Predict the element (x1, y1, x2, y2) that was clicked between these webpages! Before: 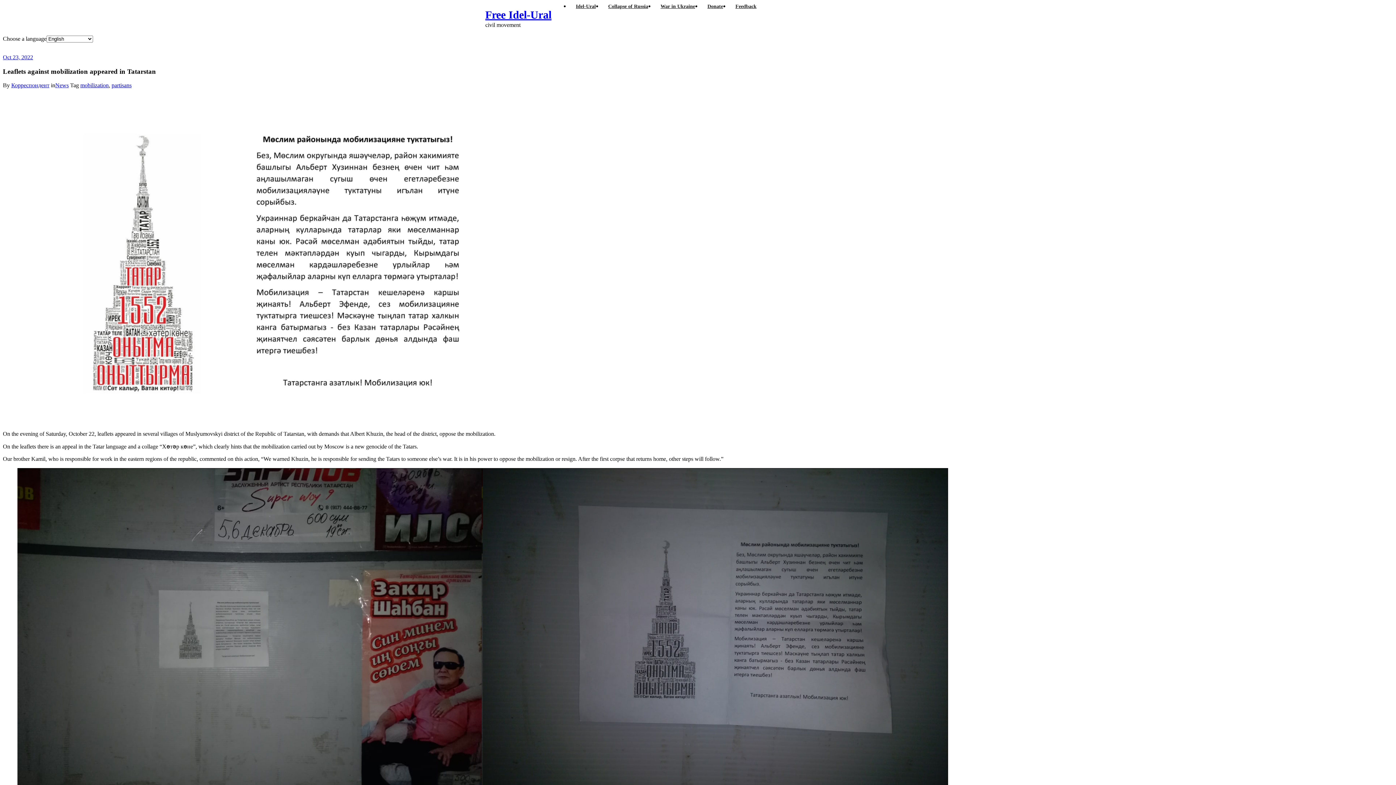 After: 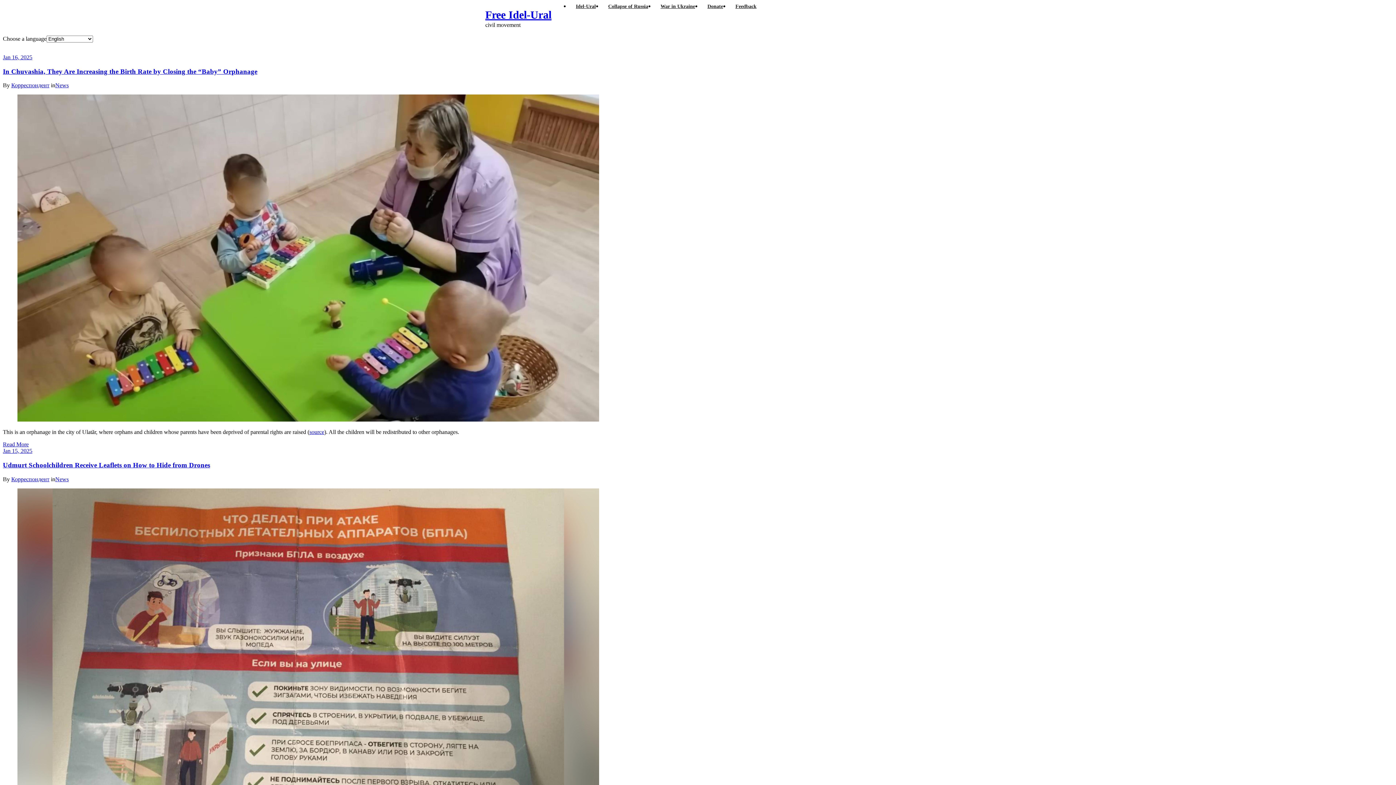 Action: bbox: (485, 8, 551, 20) label: Free Idel-Ural